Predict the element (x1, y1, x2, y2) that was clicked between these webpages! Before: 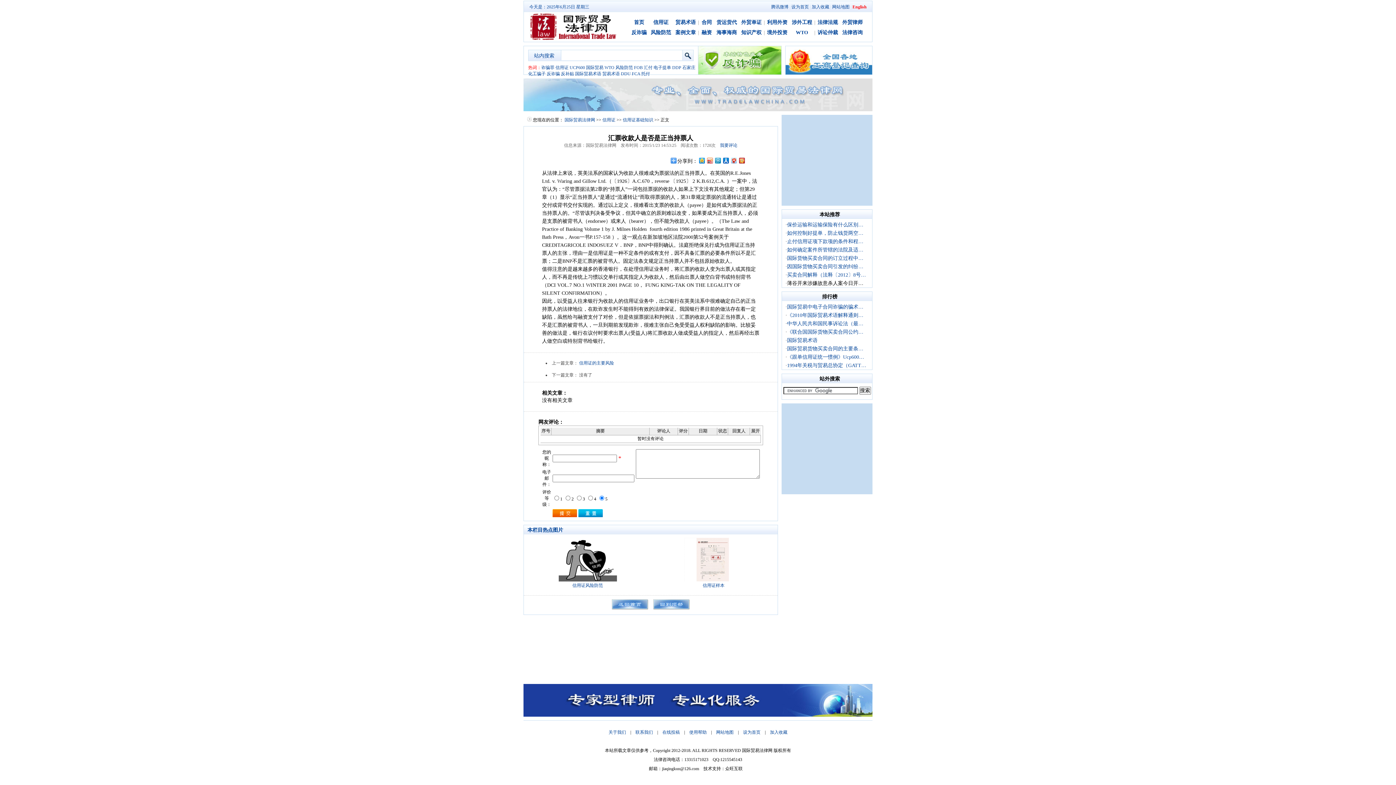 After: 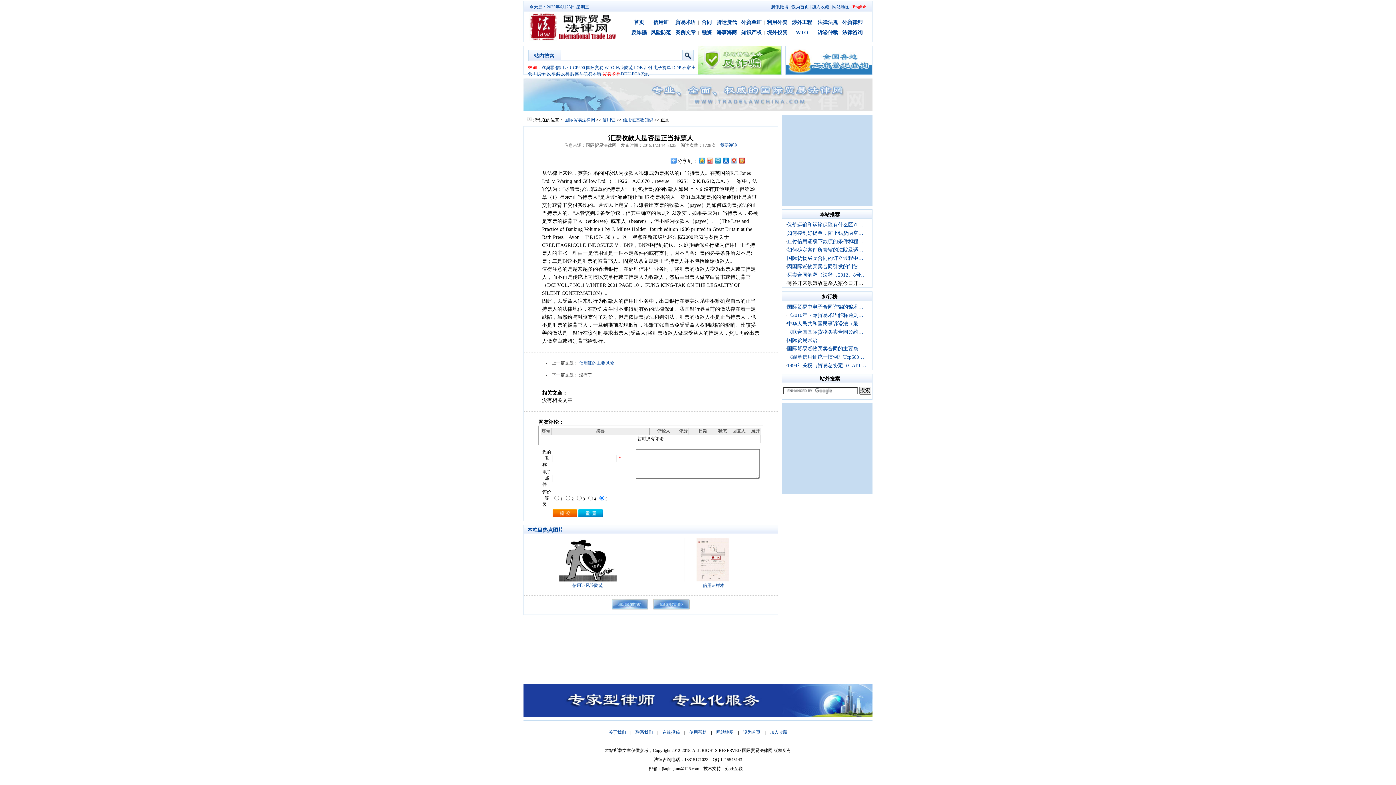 Action: bbox: (602, 71, 620, 76) label: 贸易术语